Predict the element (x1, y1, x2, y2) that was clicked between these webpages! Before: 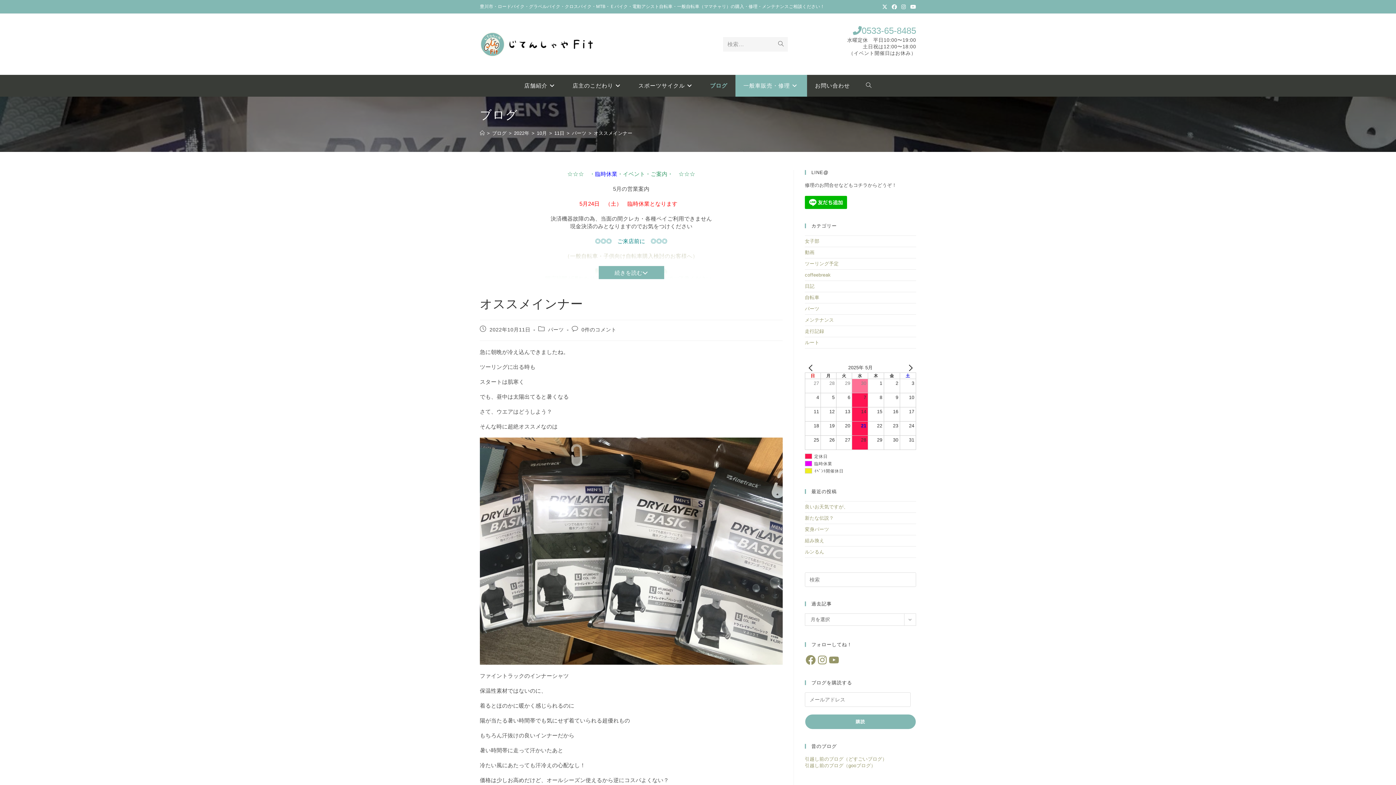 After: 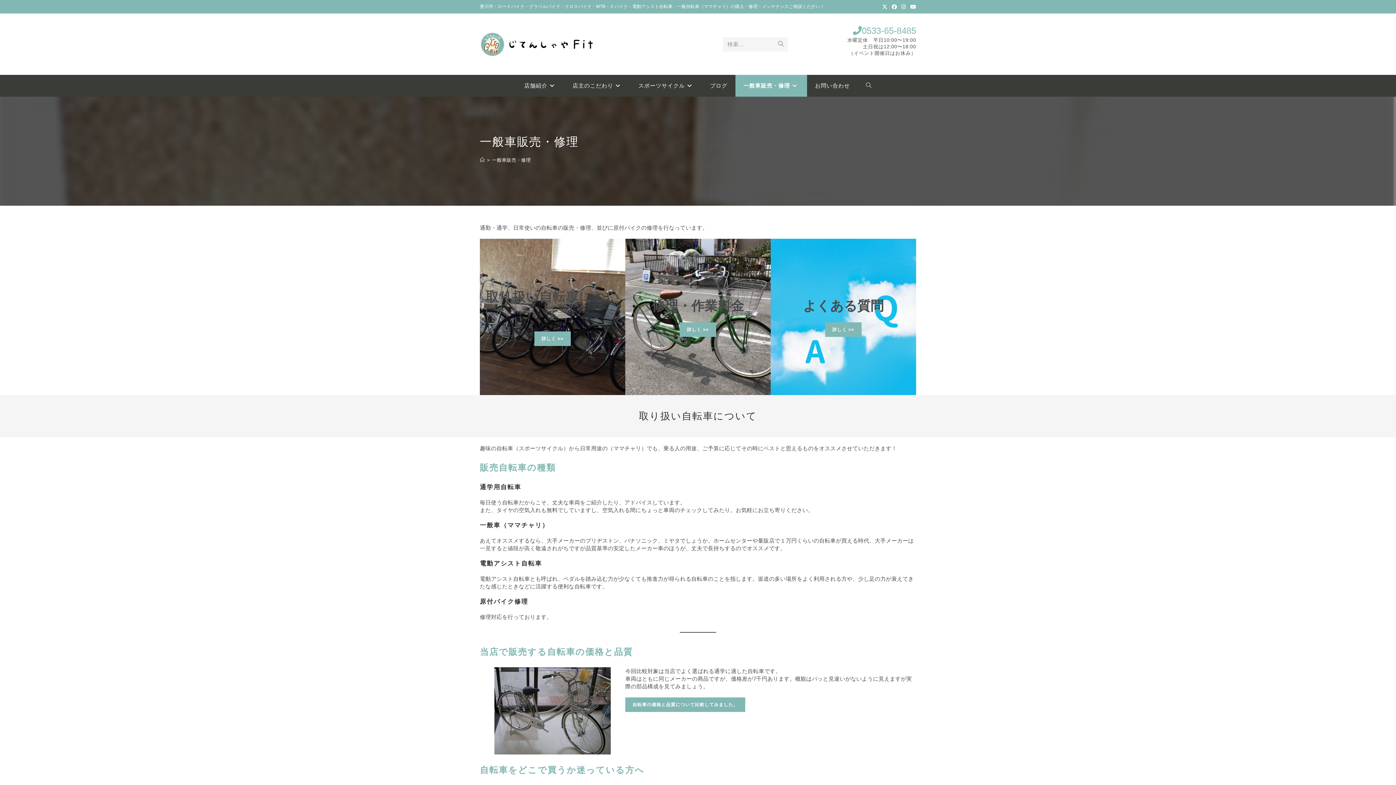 Action: bbox: (735, 74, 807, 96) label: 一般車販売・修理